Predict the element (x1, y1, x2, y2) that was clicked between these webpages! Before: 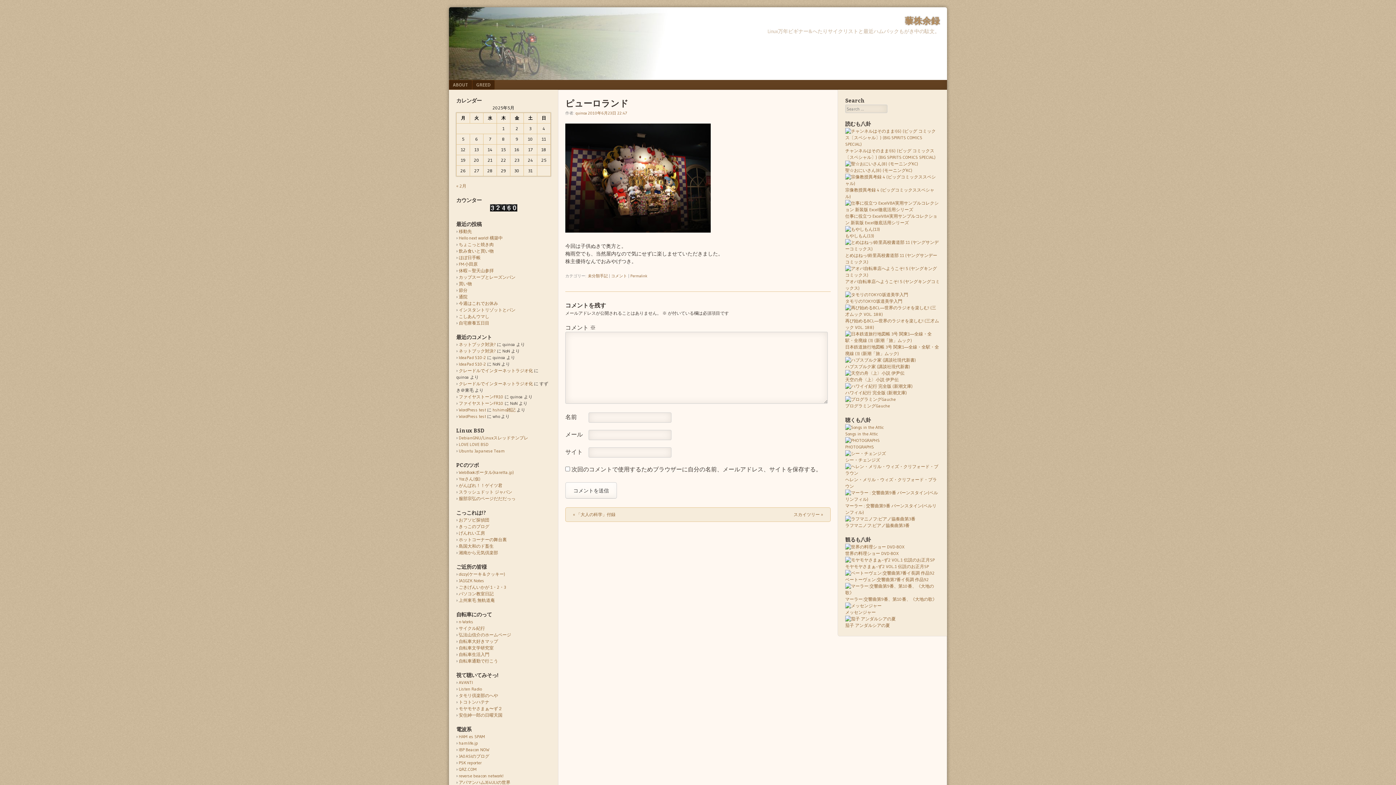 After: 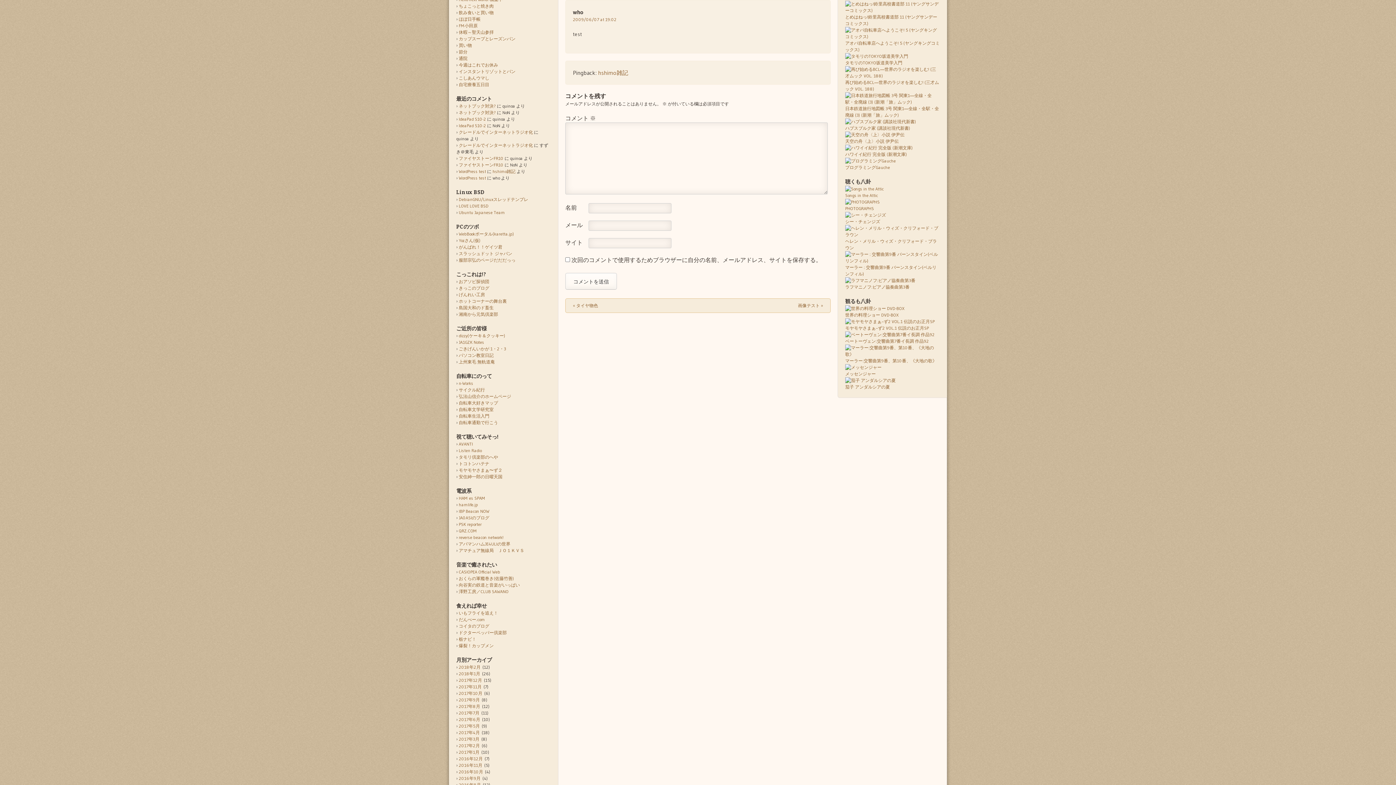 Action: bbox: (458, 413, 486, 419) label: WordPress test